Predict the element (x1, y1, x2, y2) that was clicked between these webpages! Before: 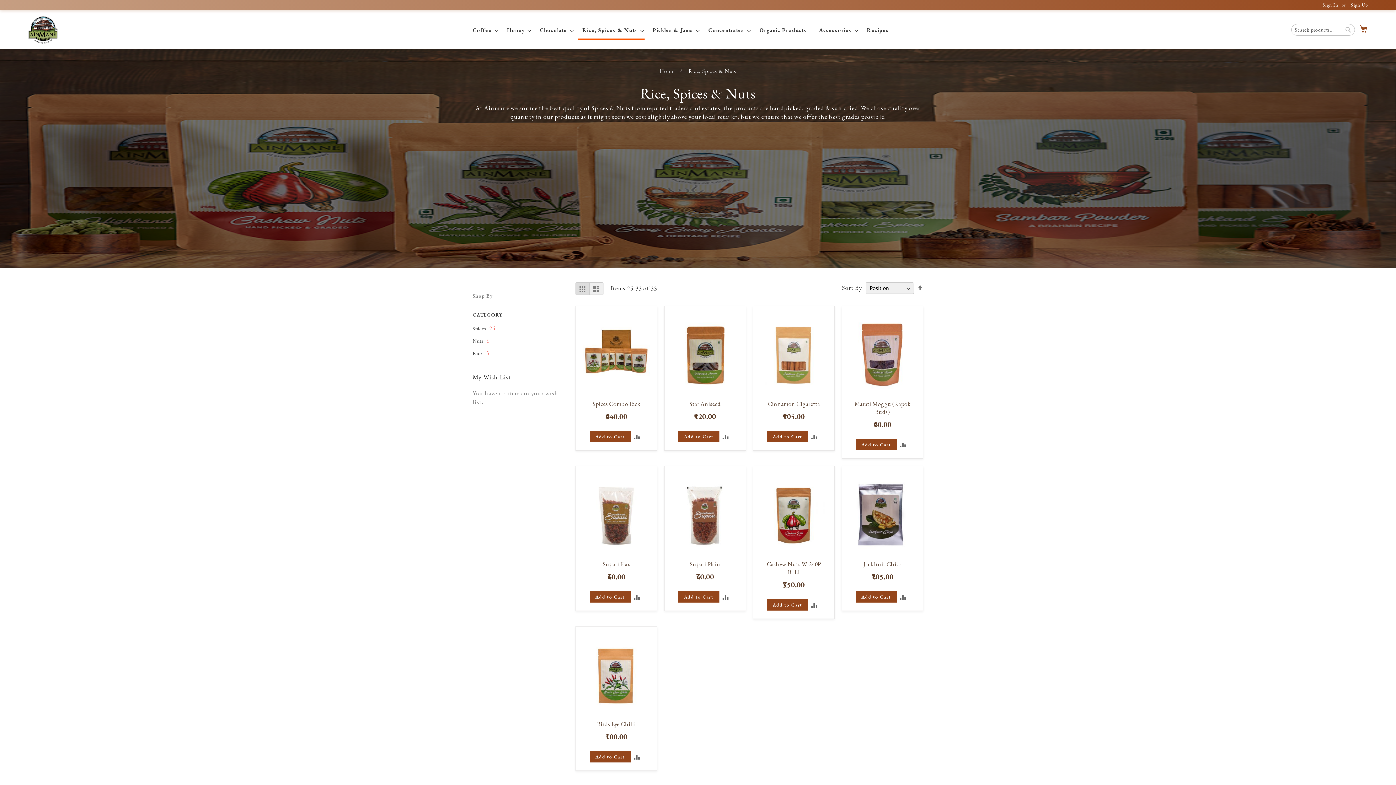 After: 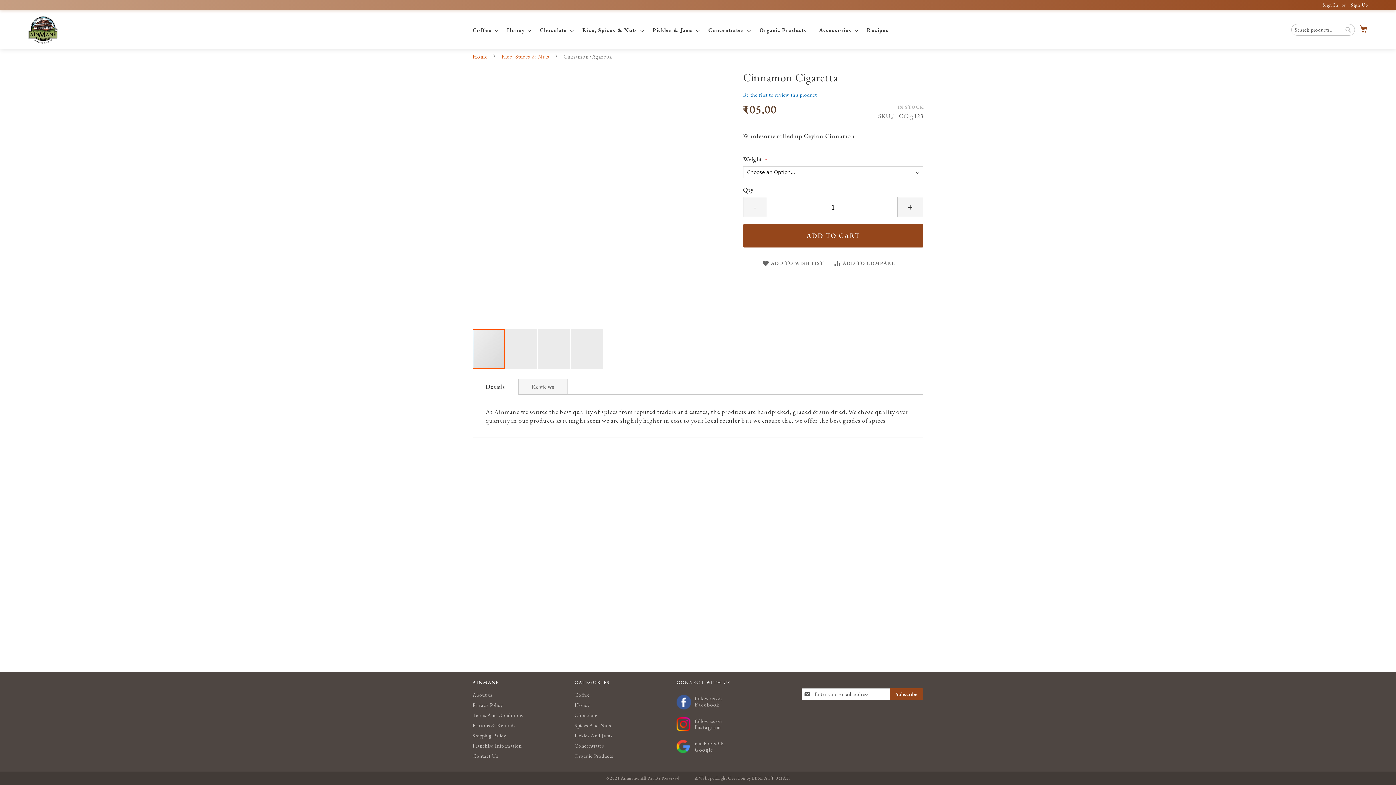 Action: label: Add to Cart bbox: (767, 431, 808, 442)